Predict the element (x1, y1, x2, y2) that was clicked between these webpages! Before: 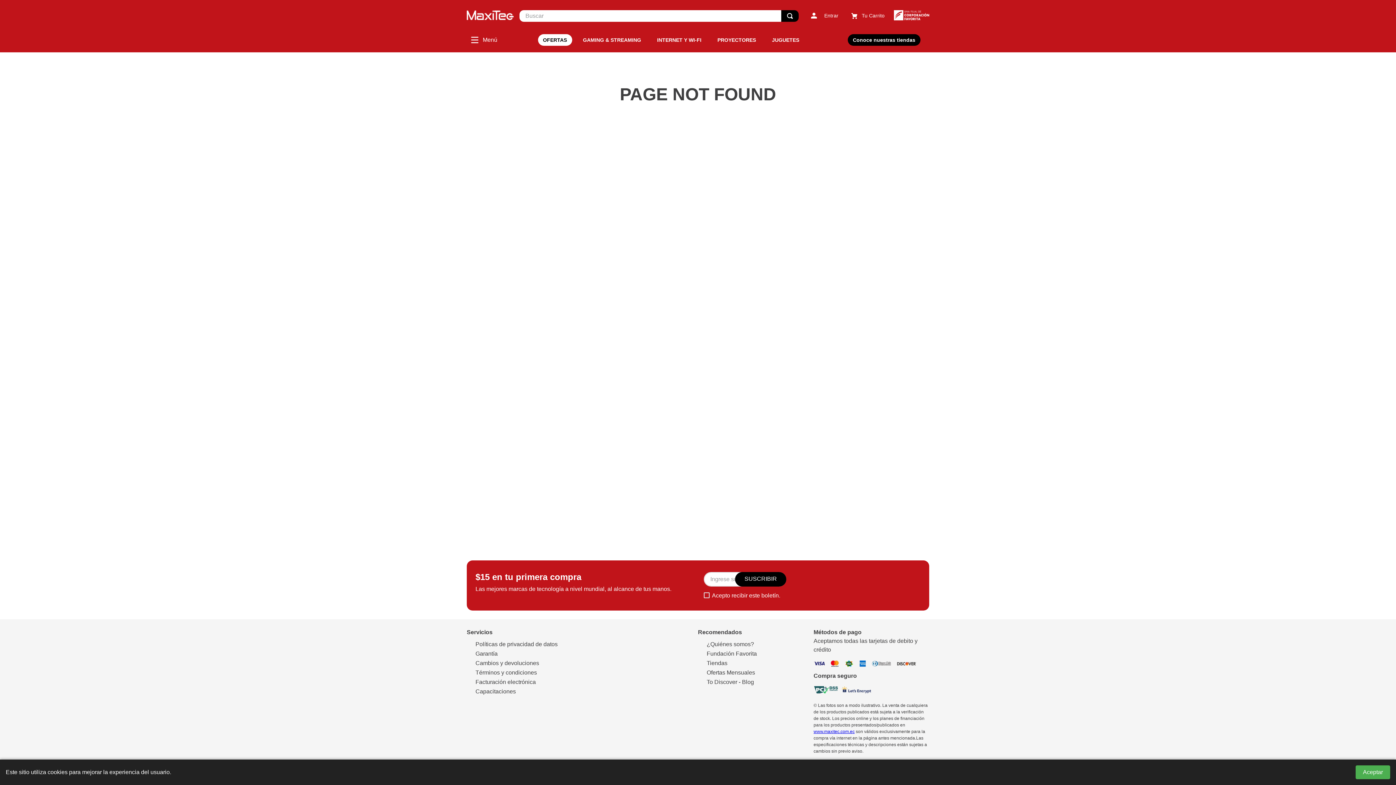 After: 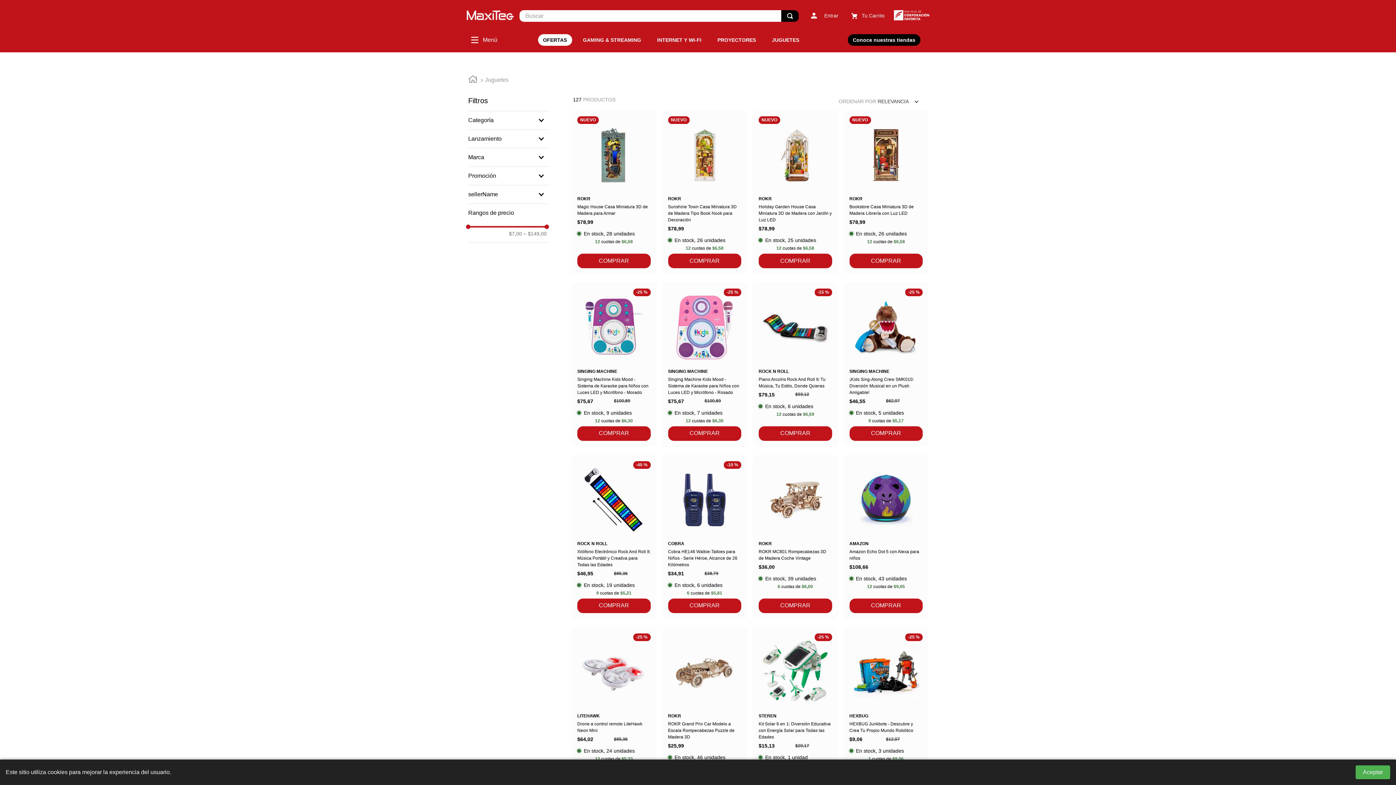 Action: bbox: (767, 34, 804, 45) label: JUGUETES